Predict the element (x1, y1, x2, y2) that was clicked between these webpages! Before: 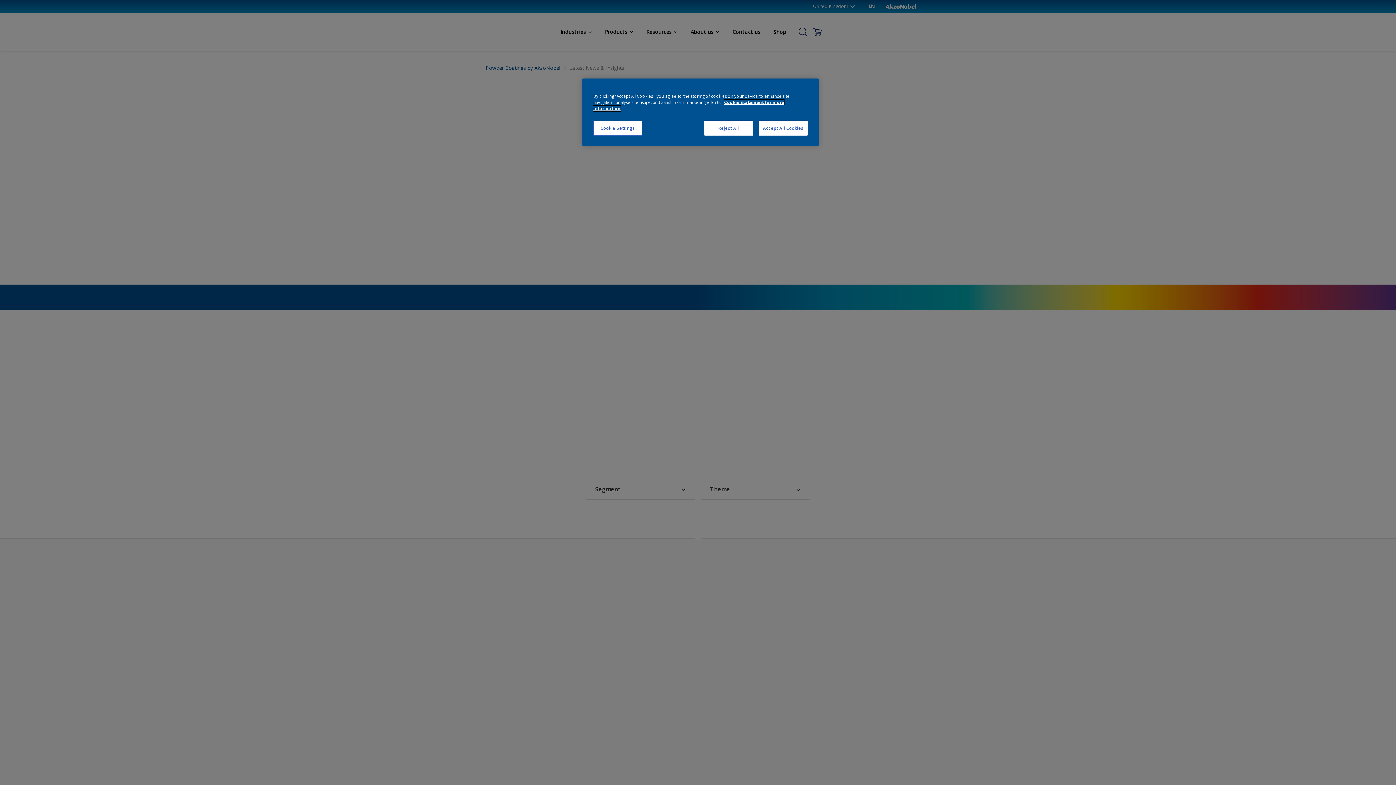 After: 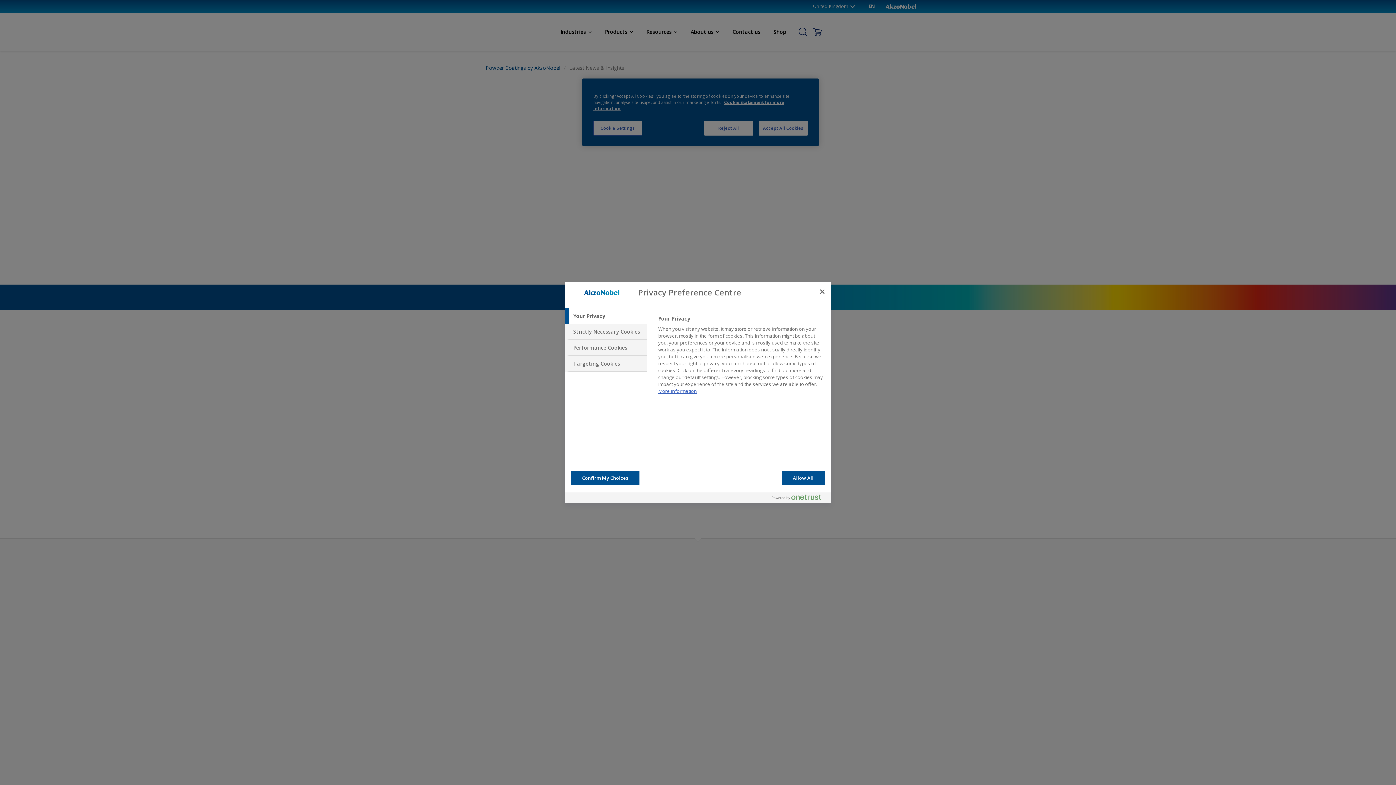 Action: label: Cookie Settings bbox: (593, 120, 642, 135)